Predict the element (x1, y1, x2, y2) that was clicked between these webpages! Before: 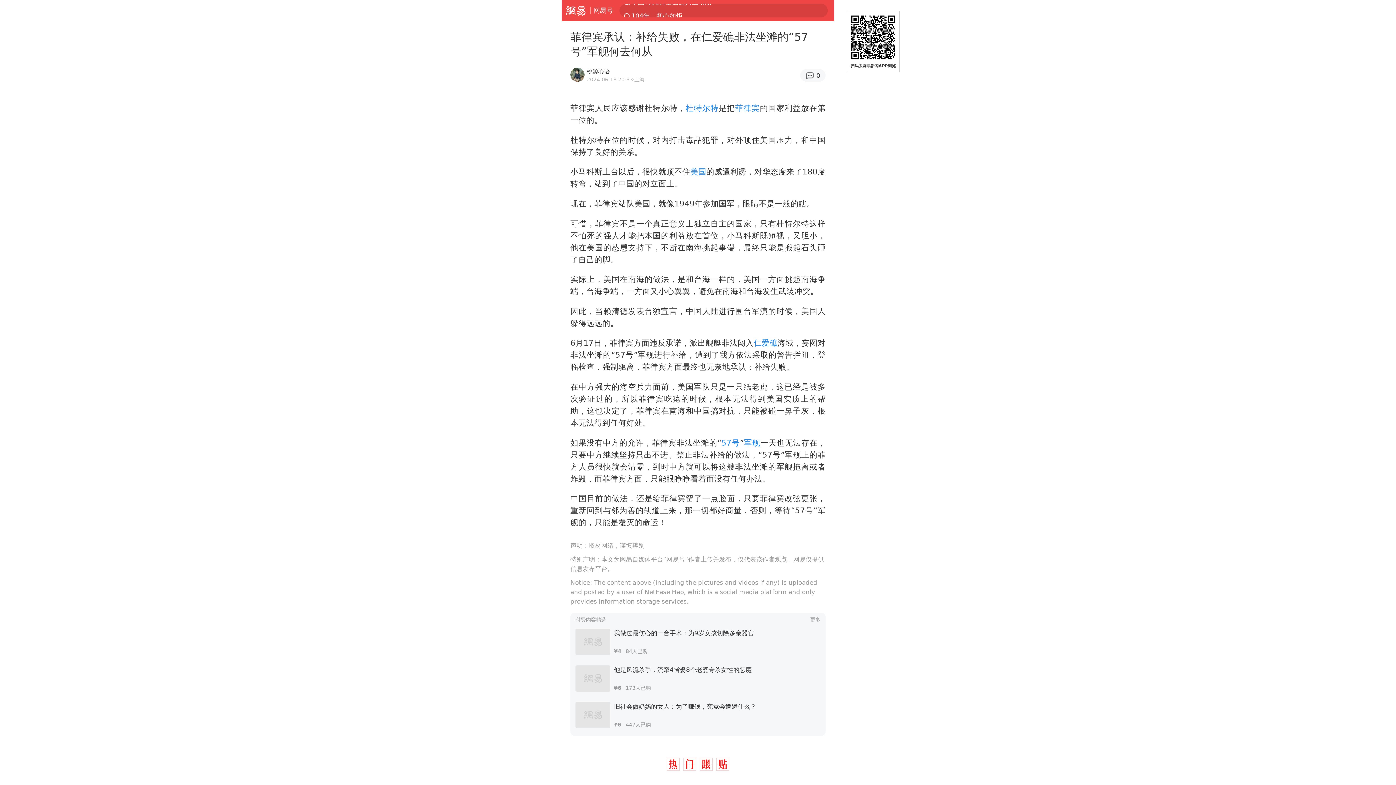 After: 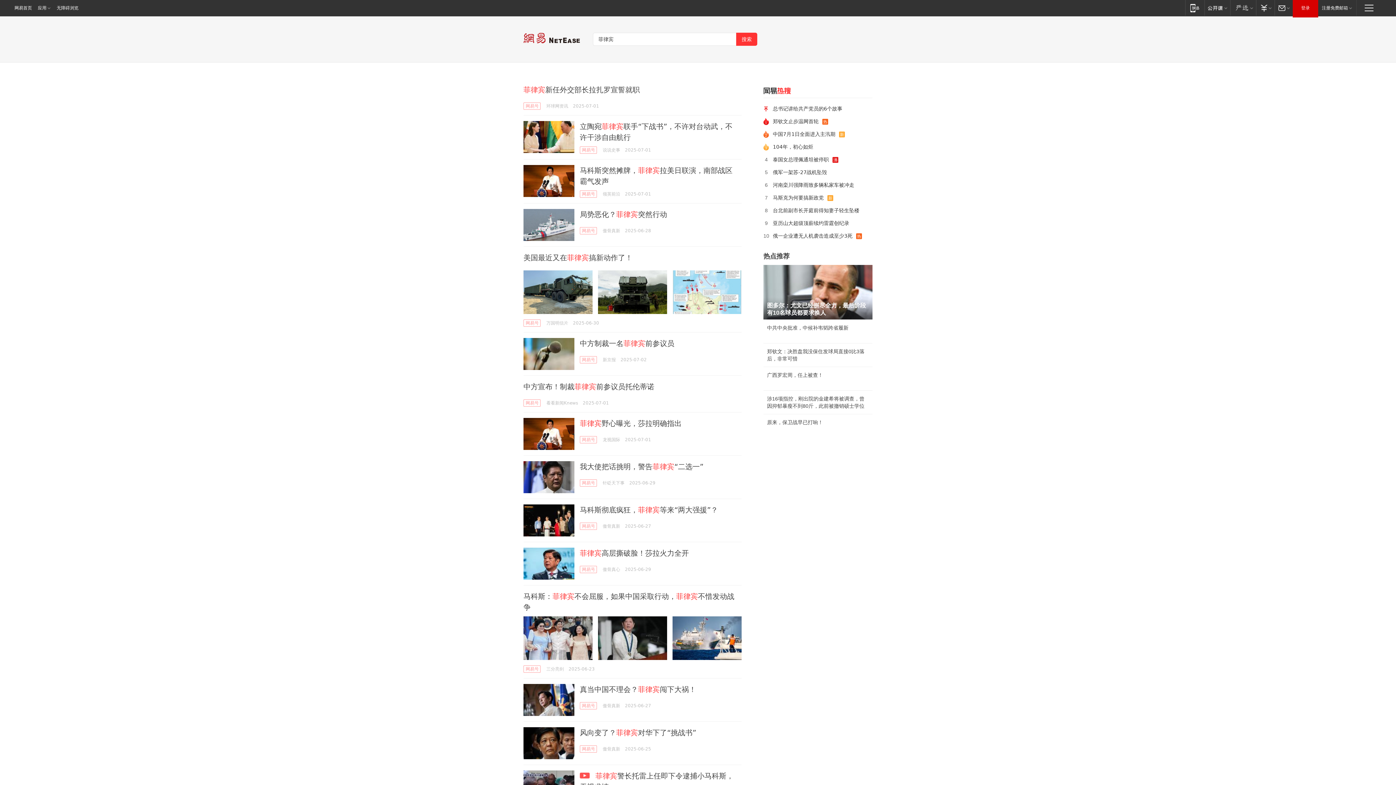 Action: label: 菲律宾 bbox: (735, 103, 760, 112)